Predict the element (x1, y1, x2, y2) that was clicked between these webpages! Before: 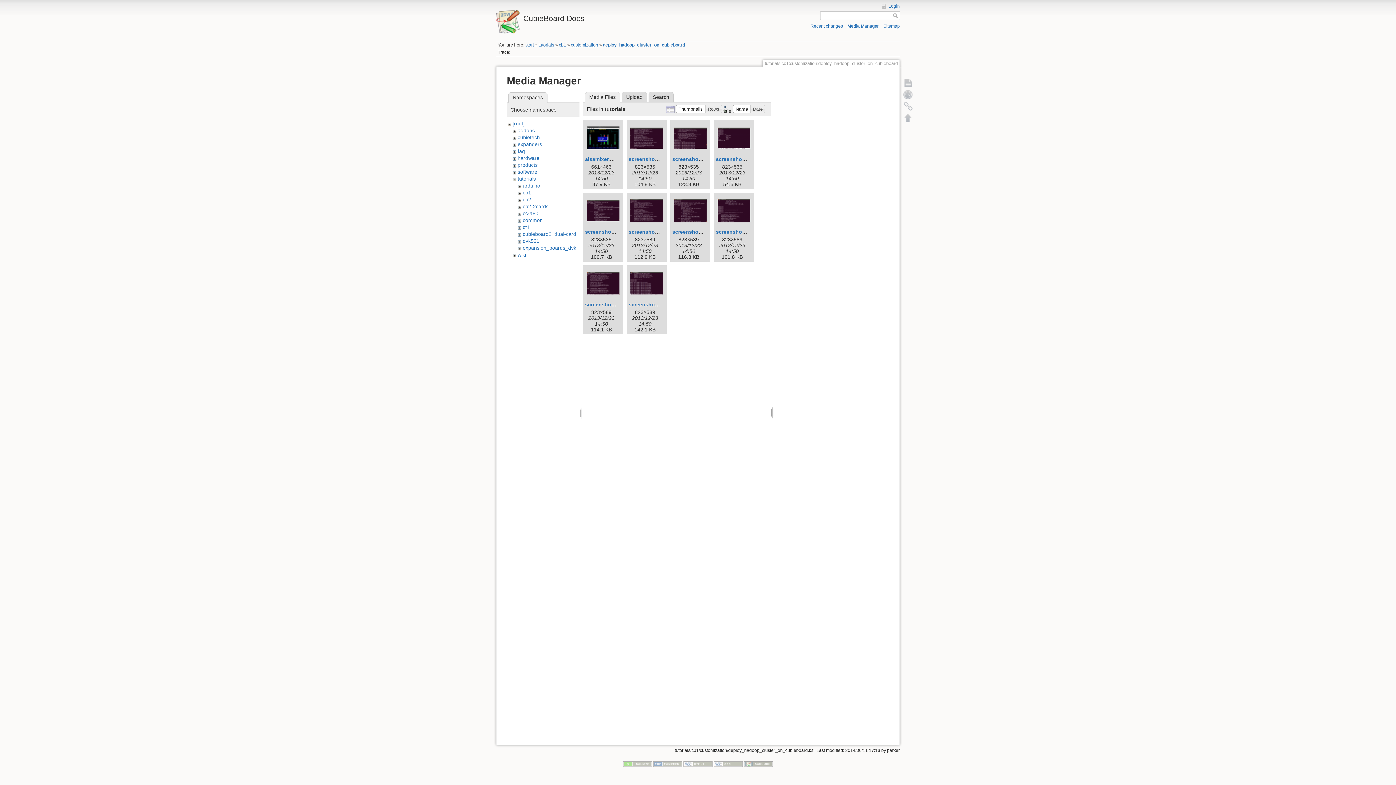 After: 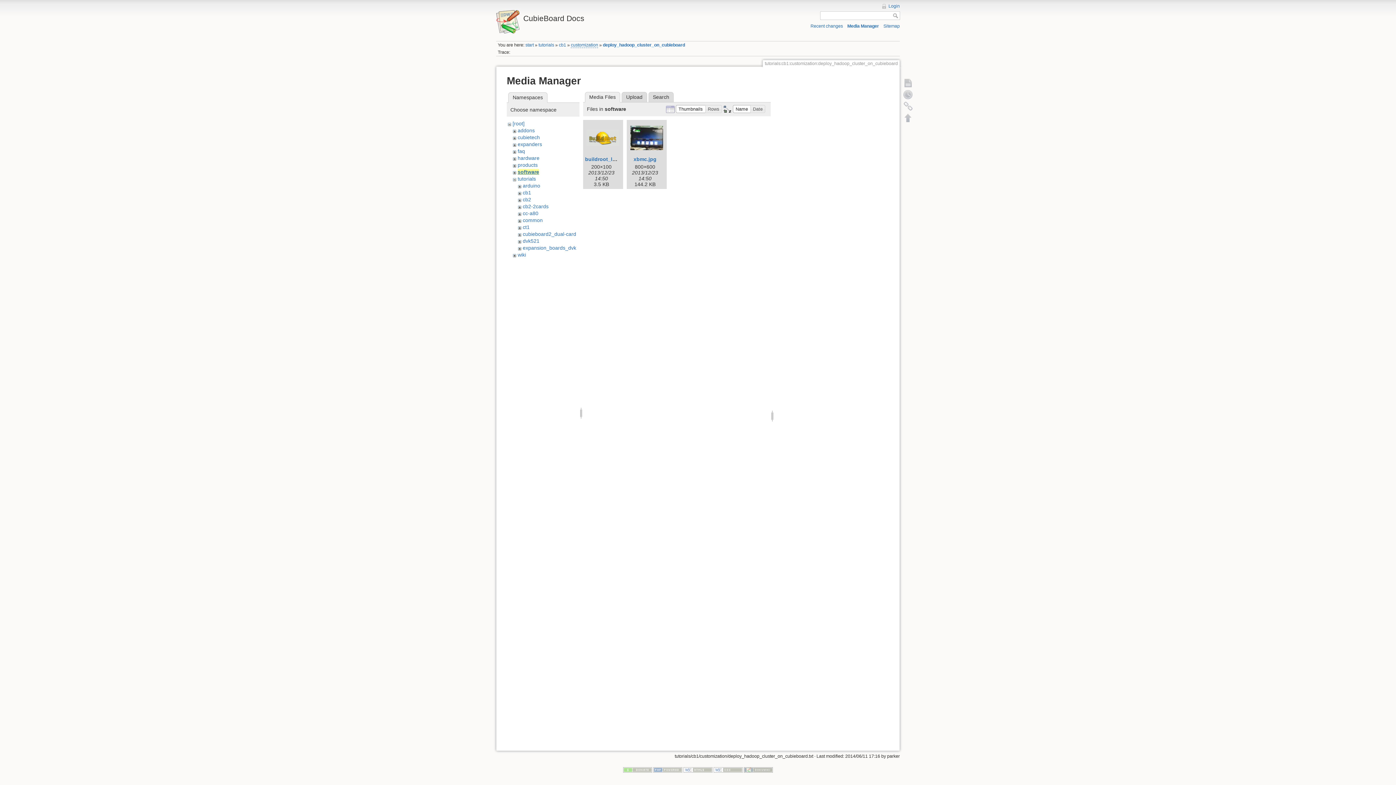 Action: bbox: (517, 169, 537, 174) label: software